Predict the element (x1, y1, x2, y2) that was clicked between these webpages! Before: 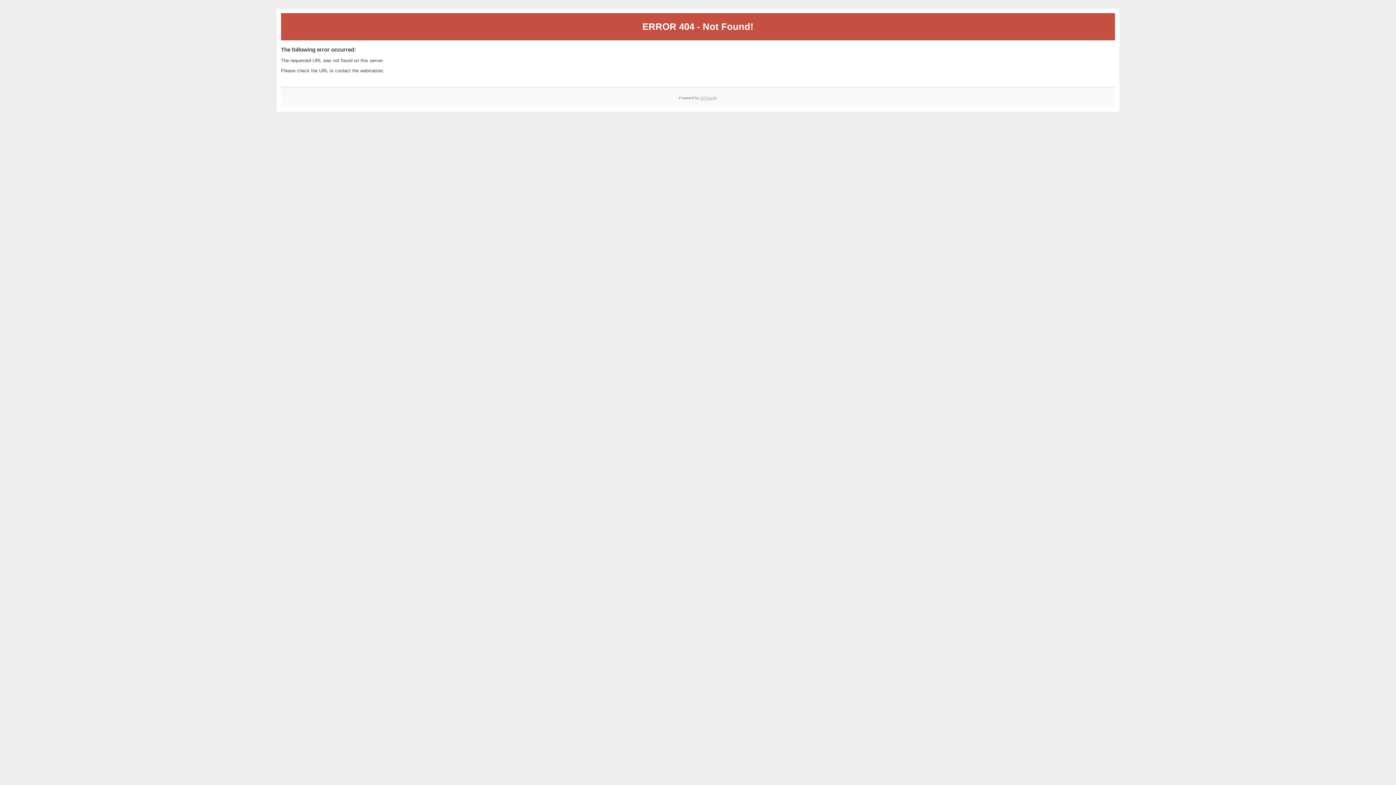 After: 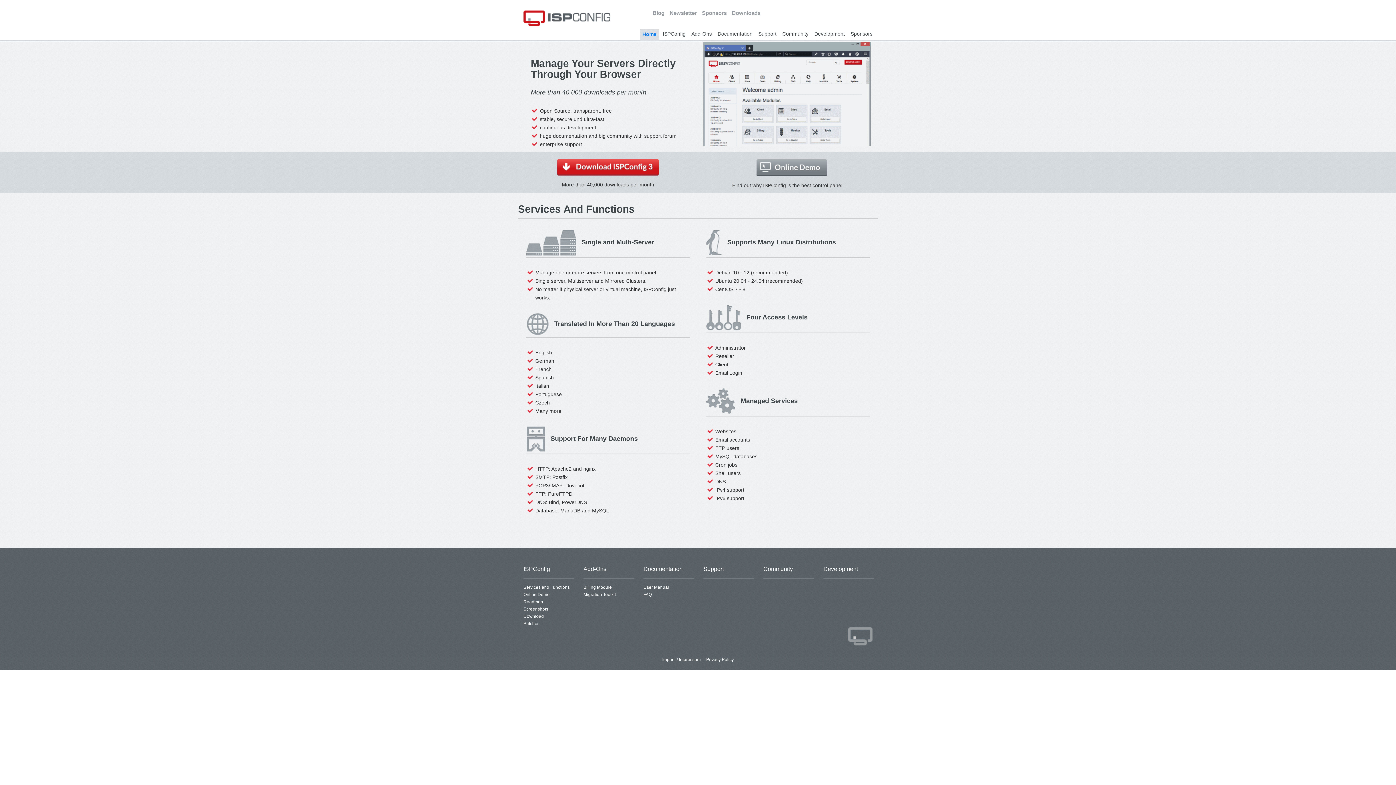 Action: label: ISPConfig bbox: (700, 95, 717, 99)